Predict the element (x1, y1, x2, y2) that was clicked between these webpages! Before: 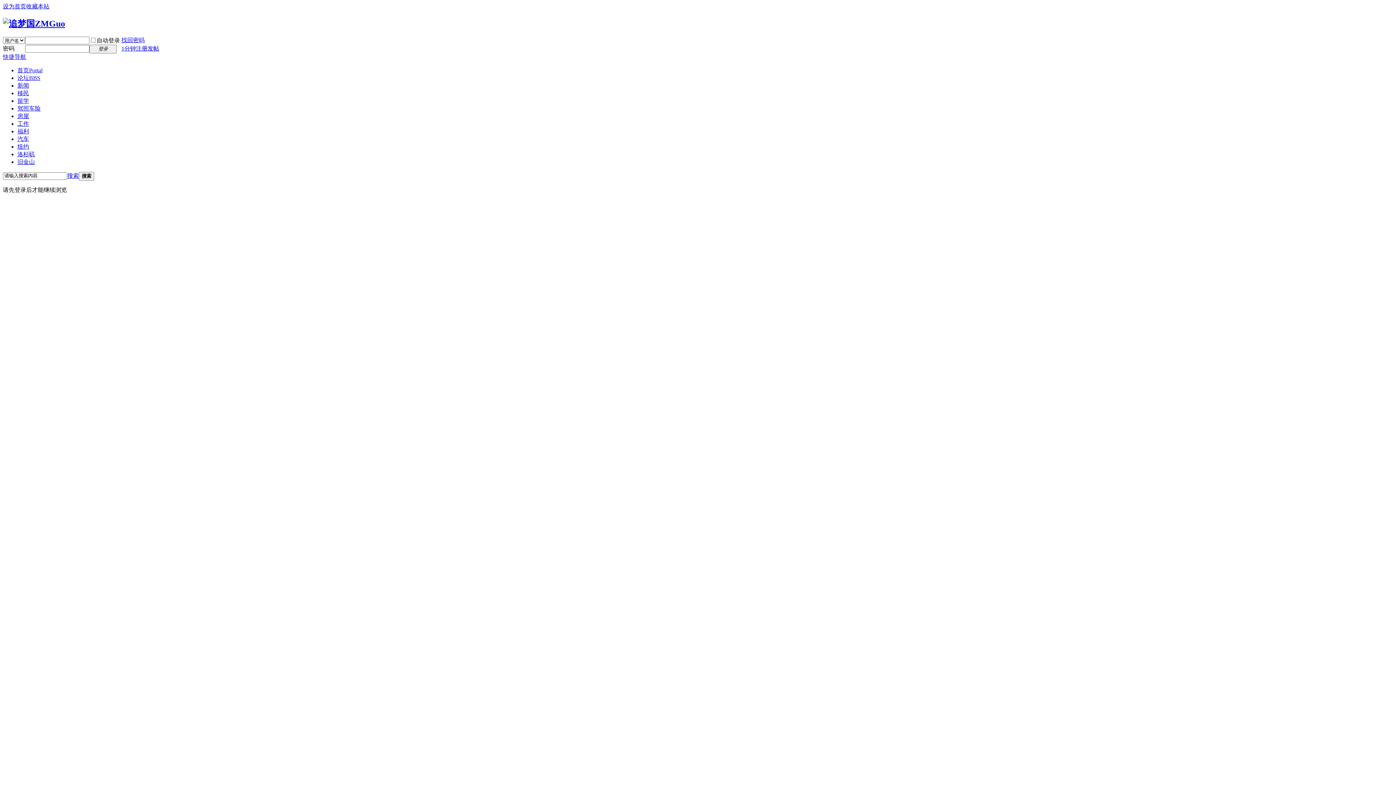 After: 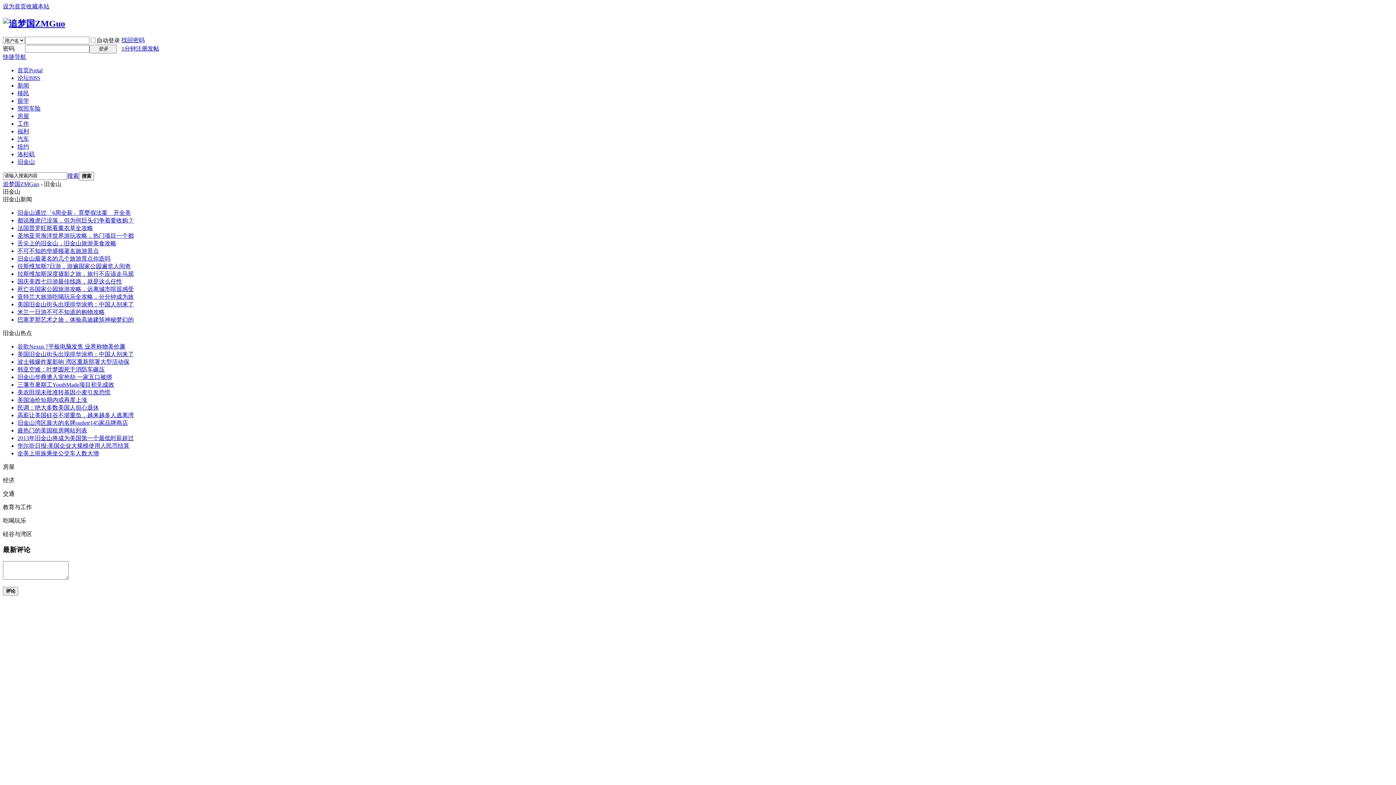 Action: label: 旧金山 bbox: (17, 158, 34, 165)